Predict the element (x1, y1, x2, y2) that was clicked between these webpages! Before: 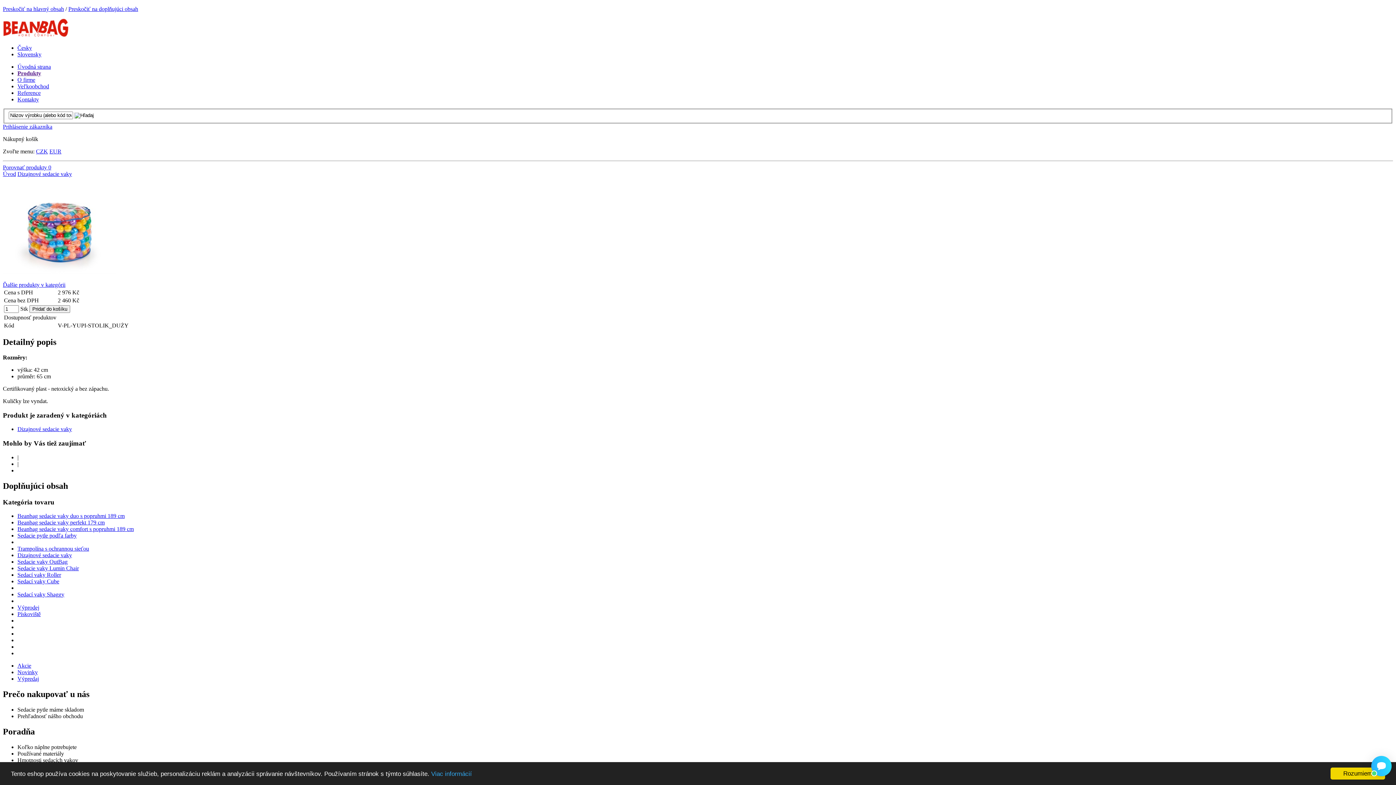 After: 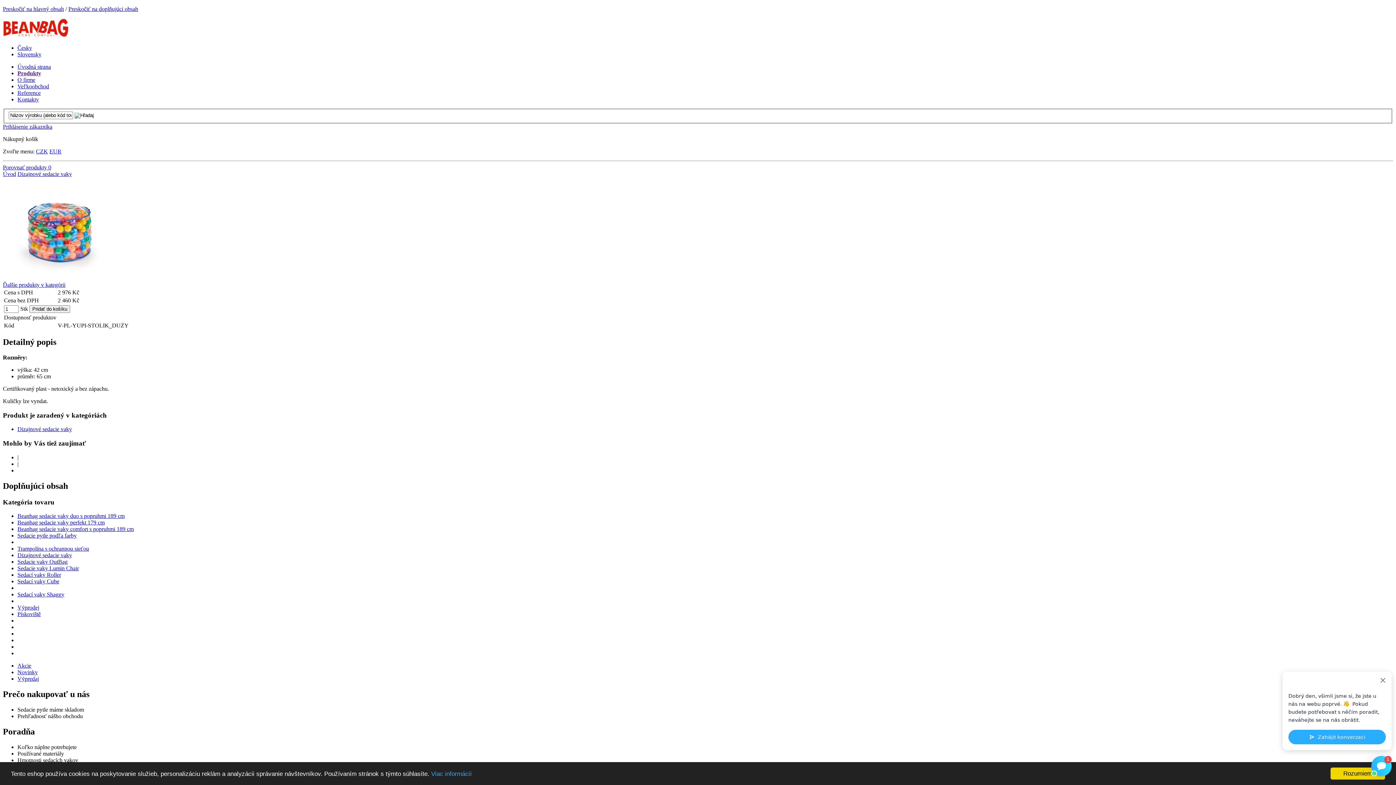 Action: bbox: (17, 70, 41, 76) label: Produkty